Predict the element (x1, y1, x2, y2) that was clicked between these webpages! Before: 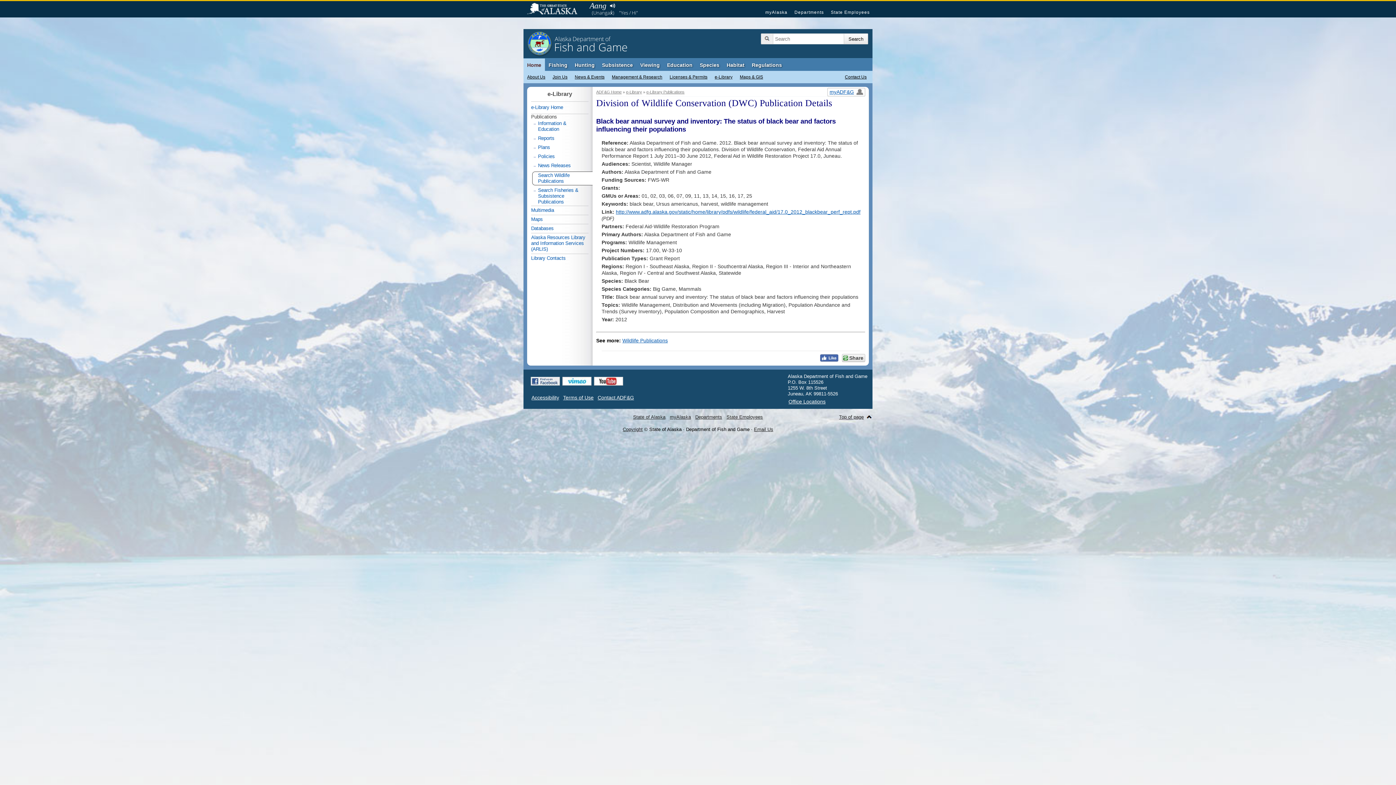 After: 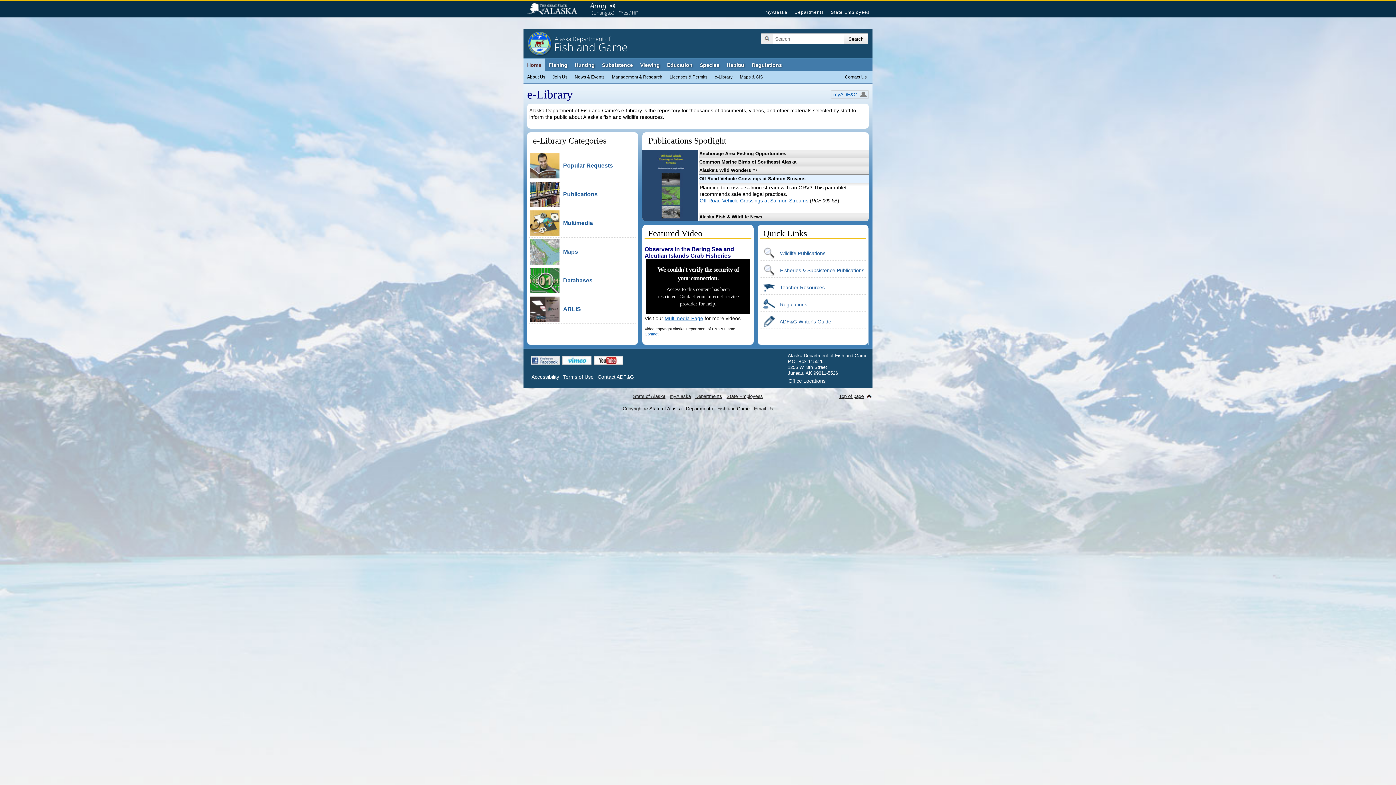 Action: bbox: (711, 70, 736, 83) label: e-Library